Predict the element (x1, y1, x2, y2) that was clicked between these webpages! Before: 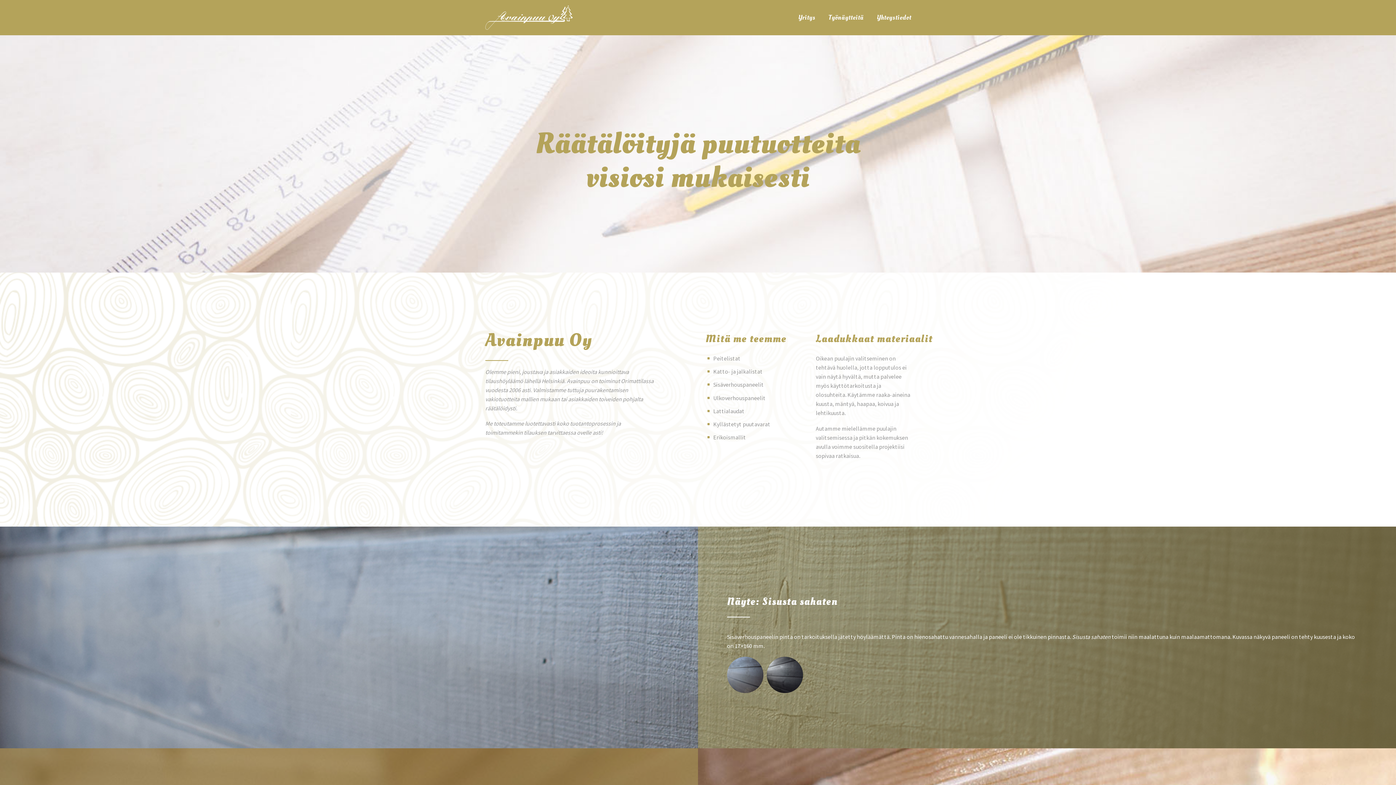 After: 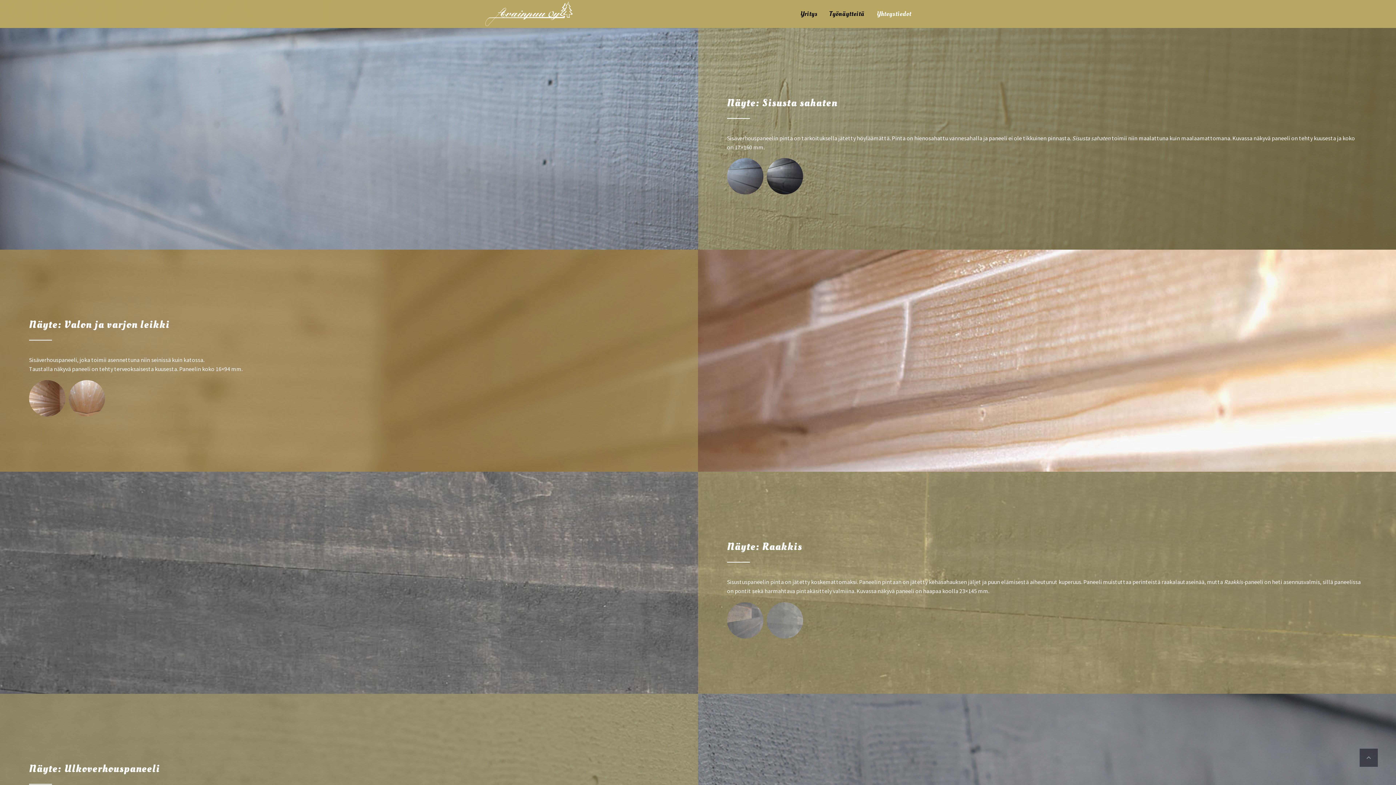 Action: label: Työnäytteitä bbox: (823, 13, 869, 22)